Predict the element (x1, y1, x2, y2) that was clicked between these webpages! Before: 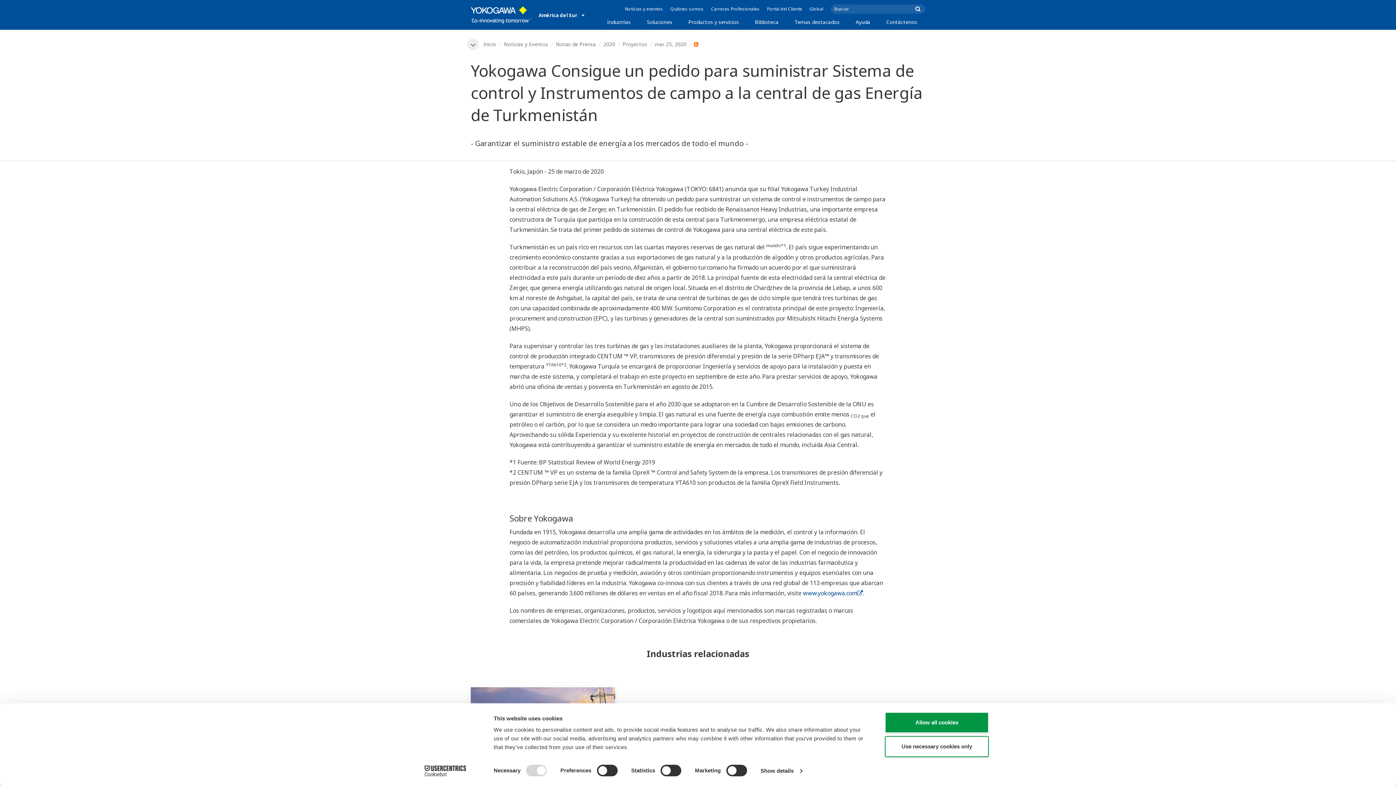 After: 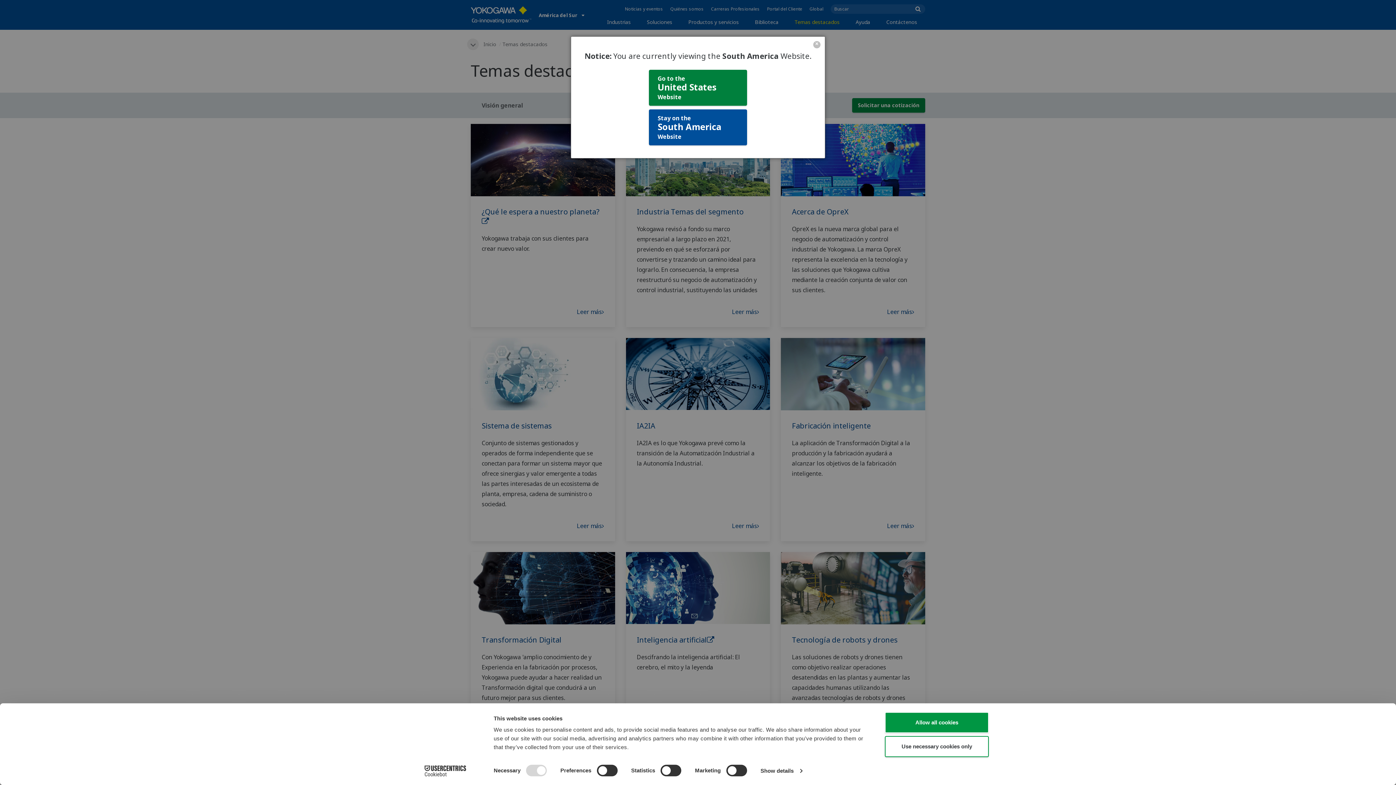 Action: bbox: (786, 18, 847, 29) label: Temas destacados